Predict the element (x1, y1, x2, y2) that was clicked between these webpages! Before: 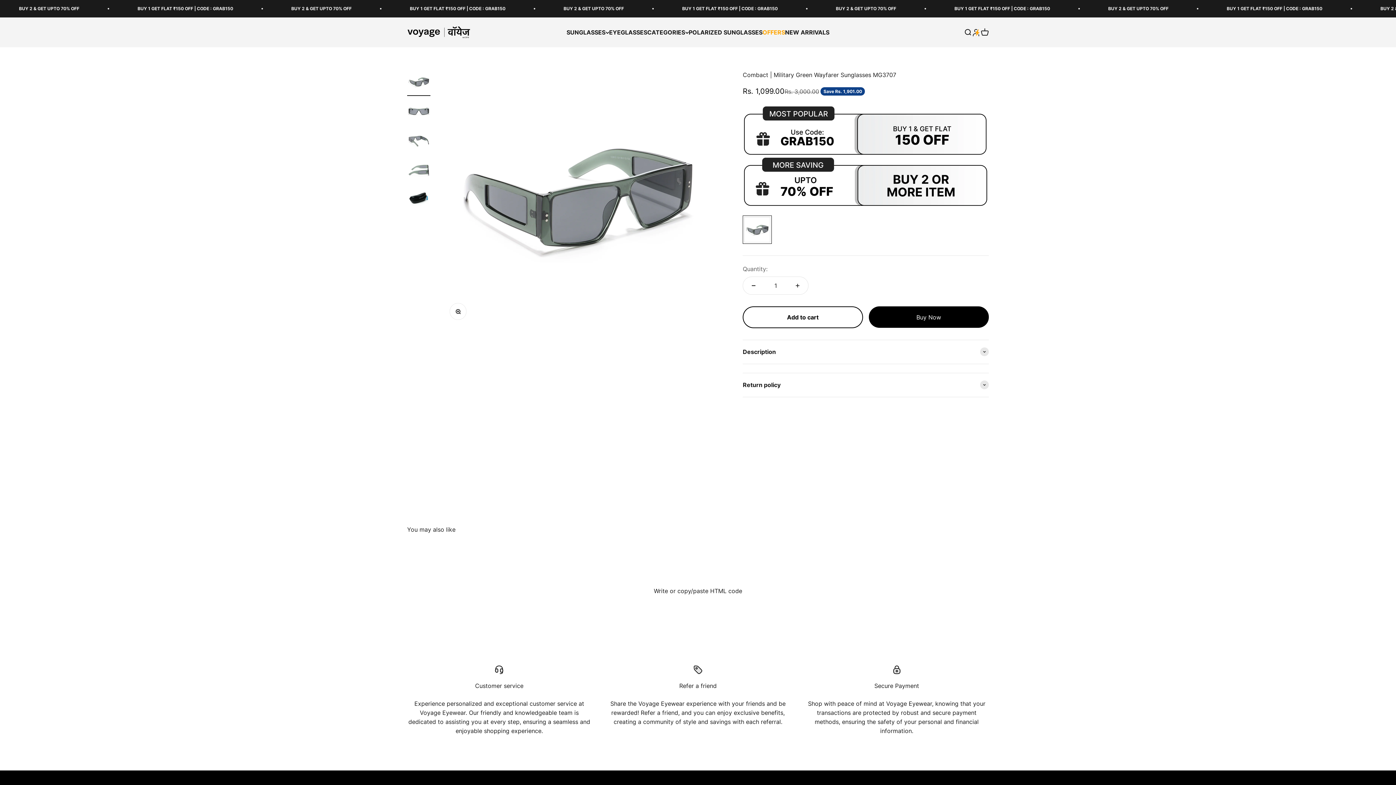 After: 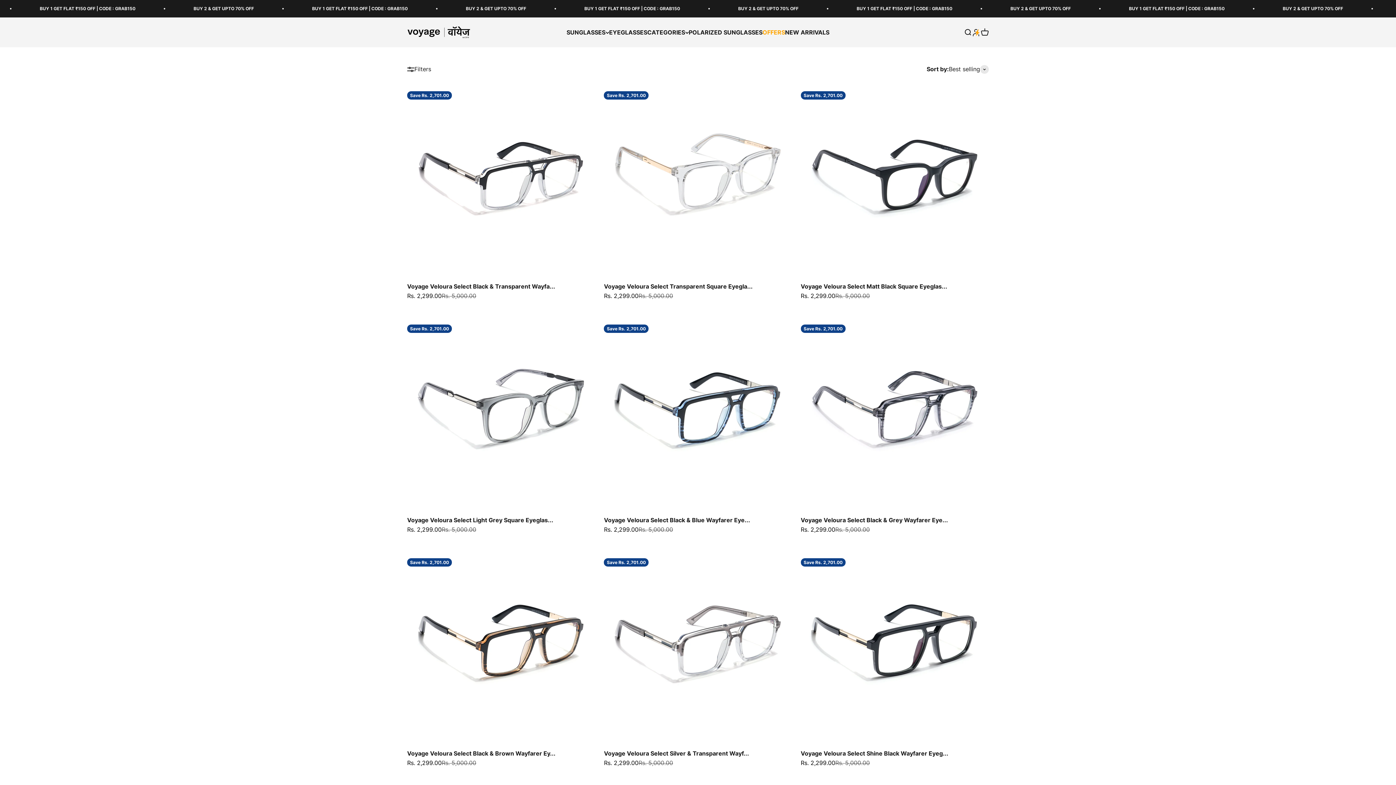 Action: label: EYEGLASSES bbox: (609, 28, 647, 35)